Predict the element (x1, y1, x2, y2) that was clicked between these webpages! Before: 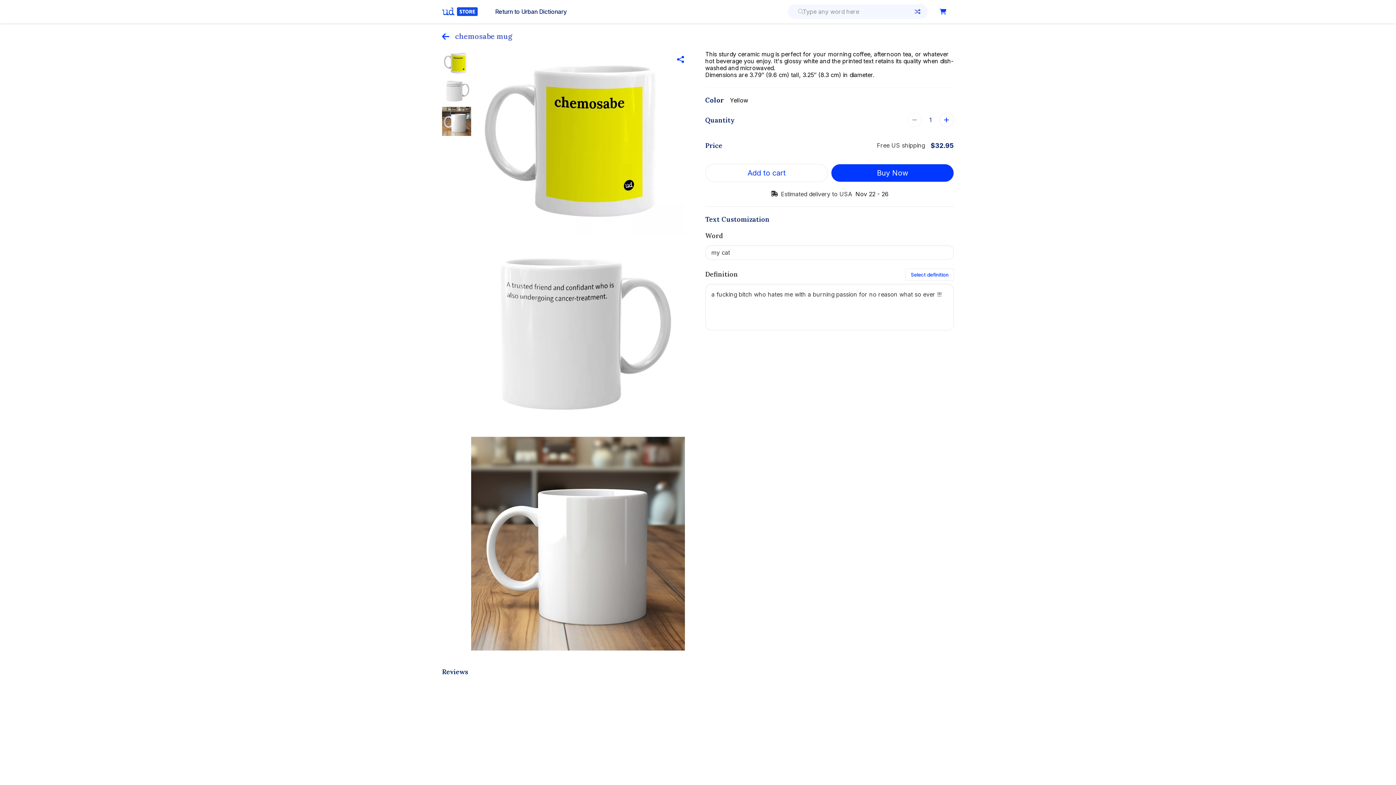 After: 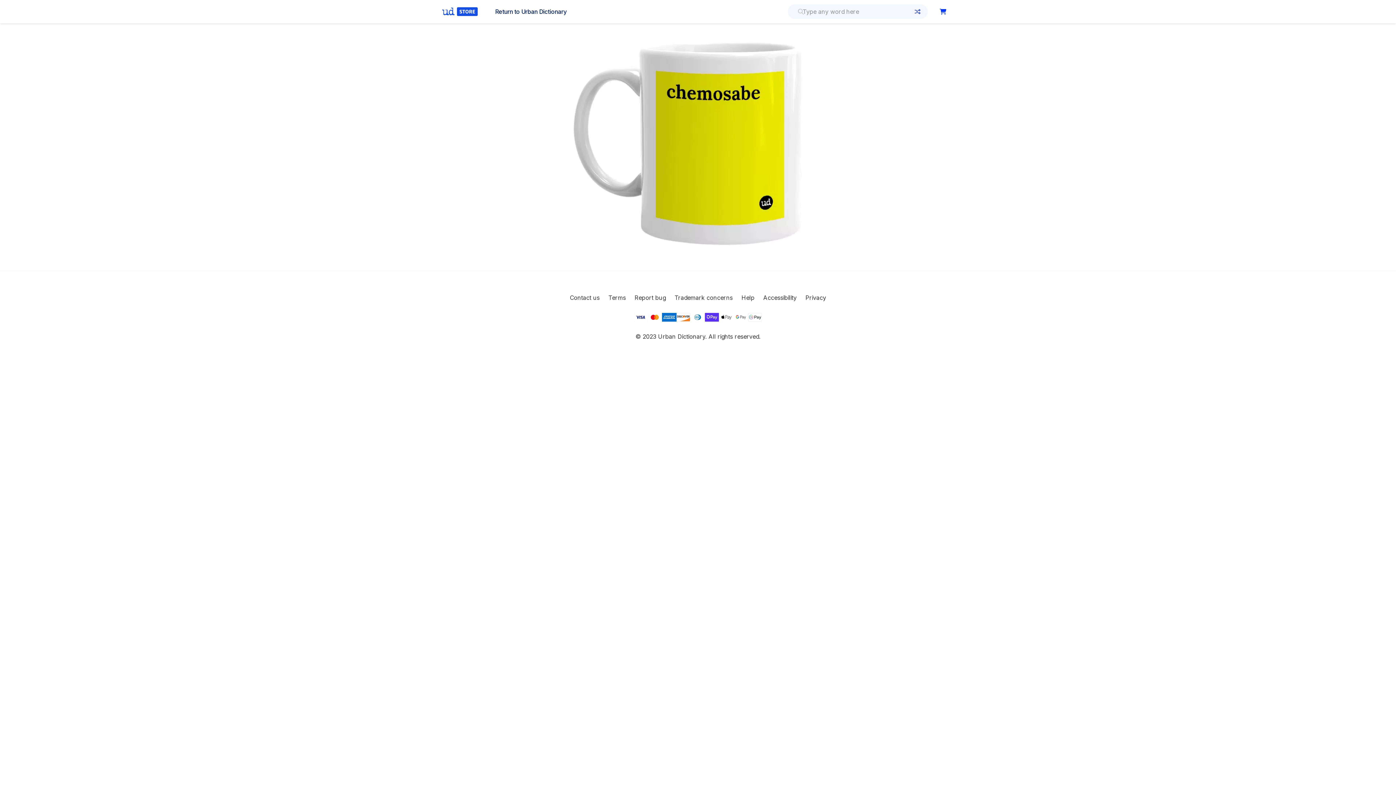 Action: label: Click to zoom bbox: (471, 50, 685, 235)